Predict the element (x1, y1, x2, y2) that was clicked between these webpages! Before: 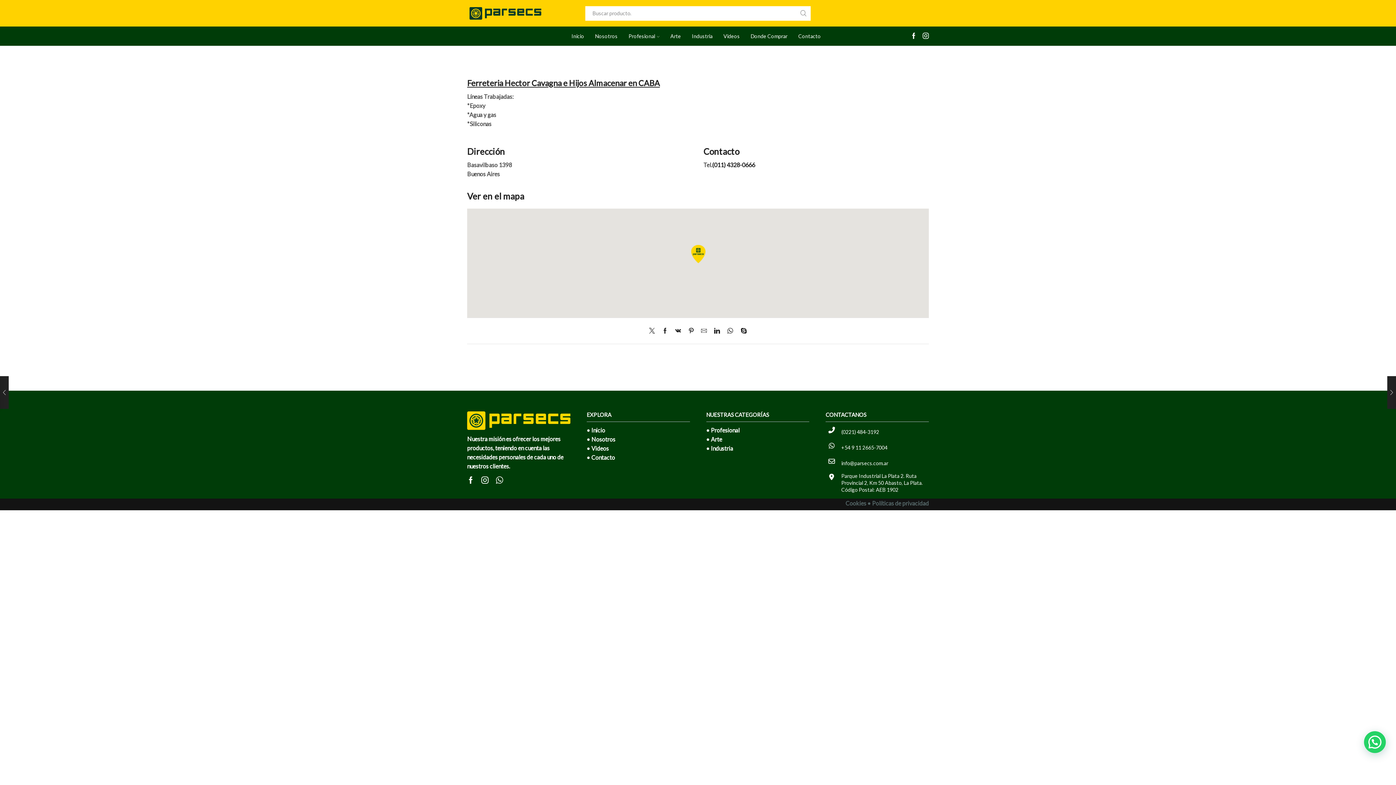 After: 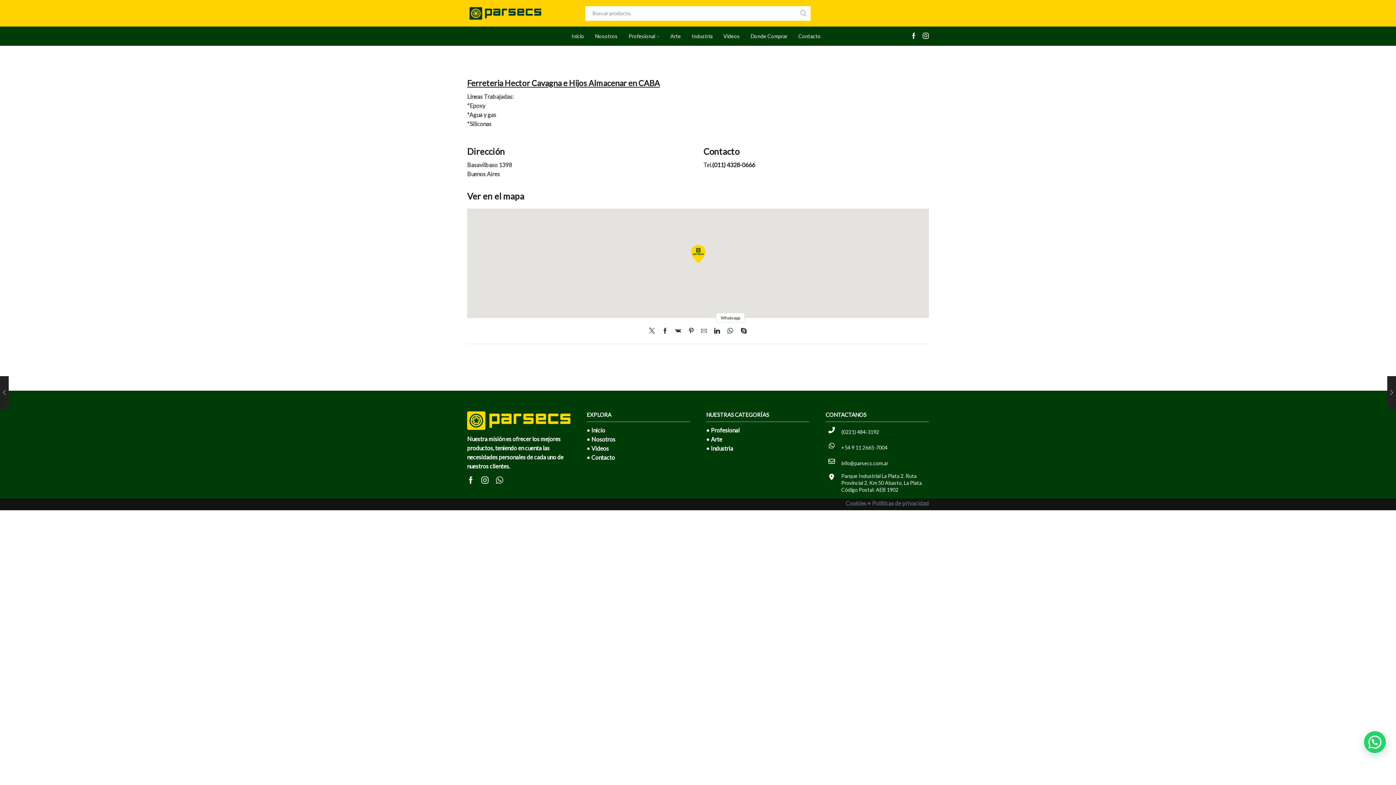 Action: bbox: (723, 326, 737, 335)